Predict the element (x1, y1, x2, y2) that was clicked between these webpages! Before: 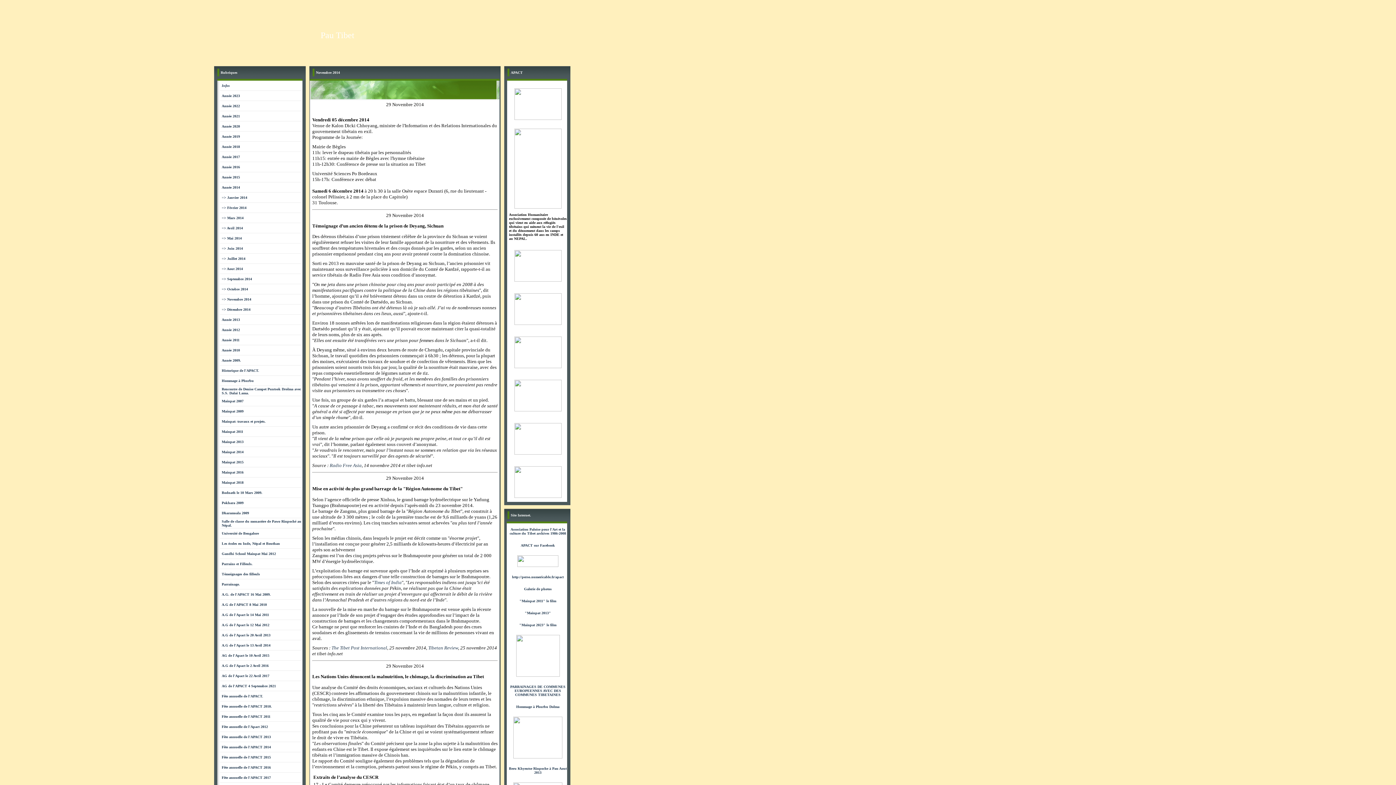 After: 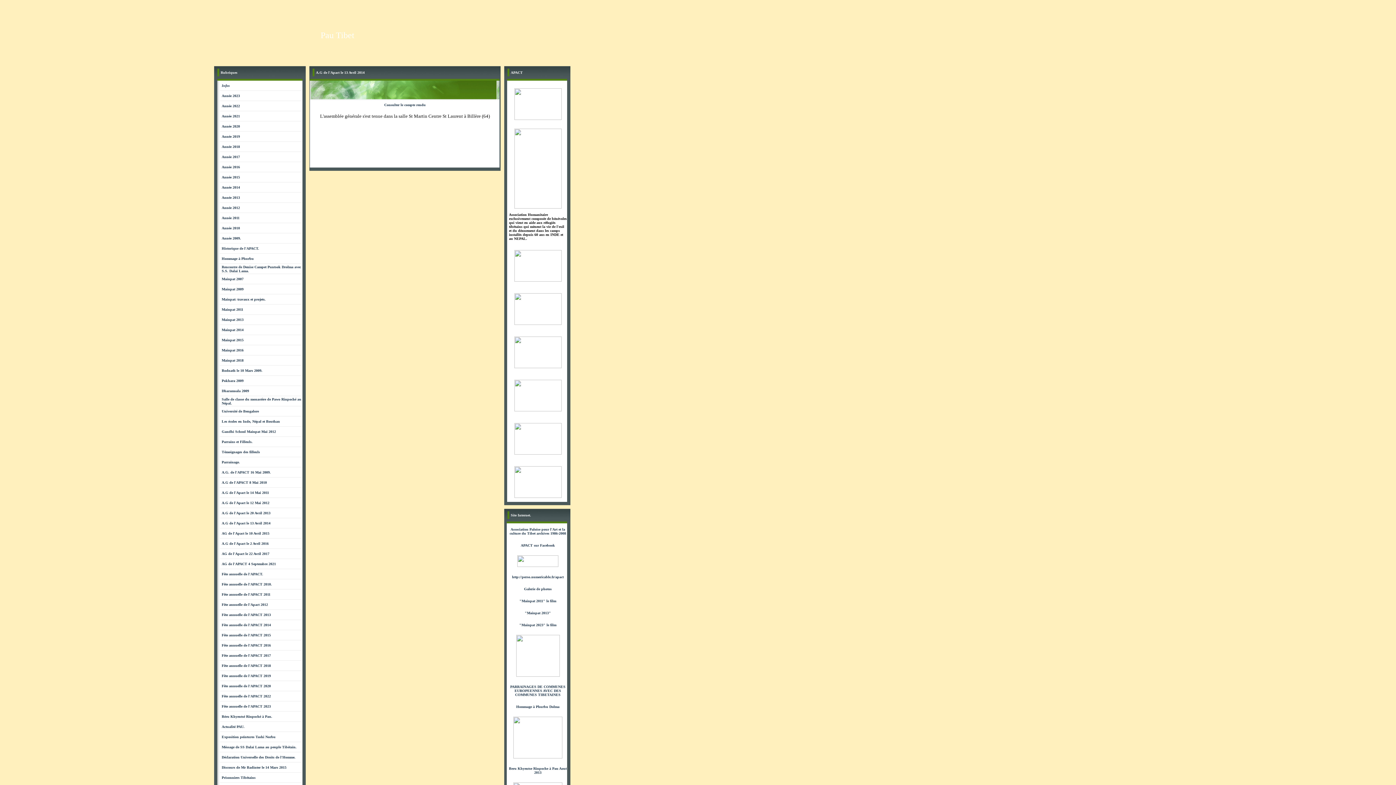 Action: label: A.G de l'Apact le 13 Avril 2014 bbox: (221, 643, 270, 647)